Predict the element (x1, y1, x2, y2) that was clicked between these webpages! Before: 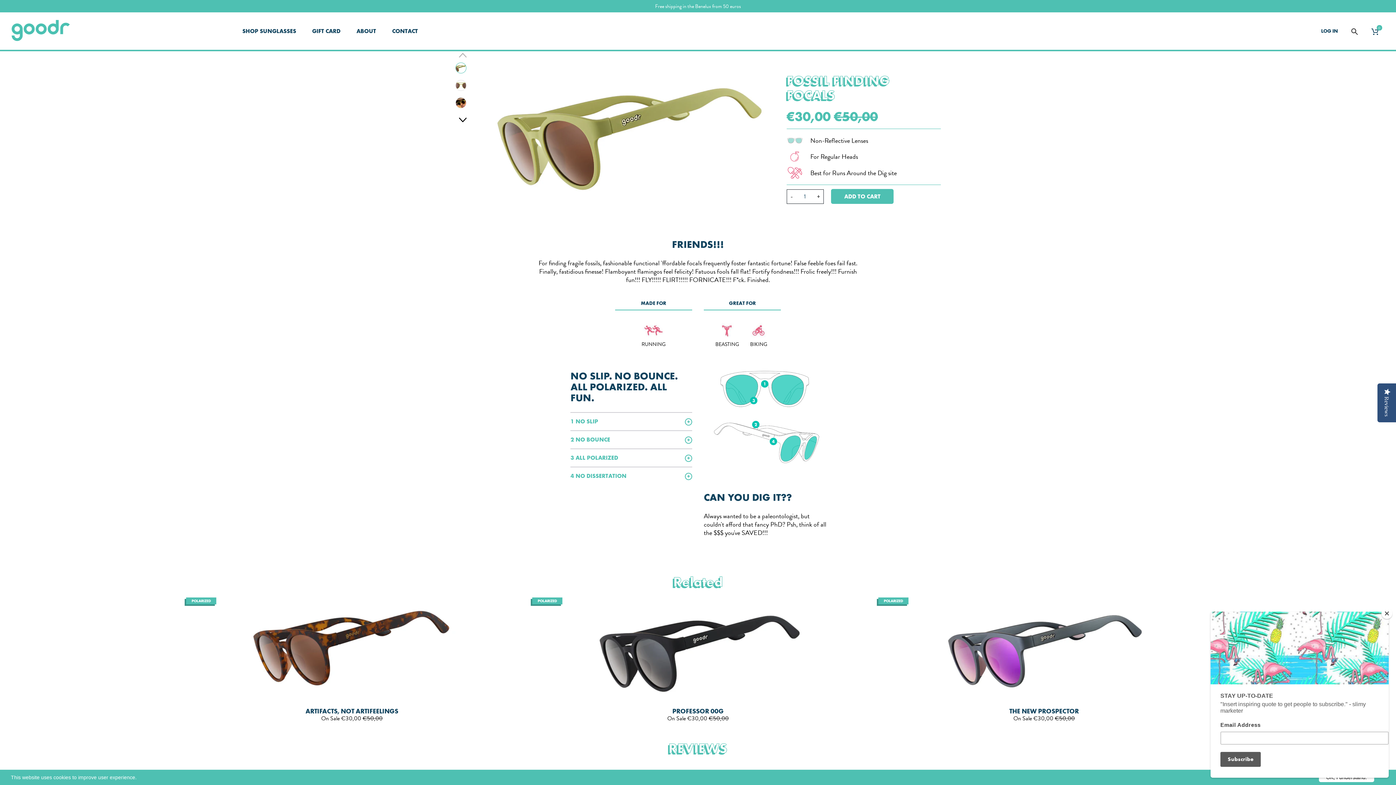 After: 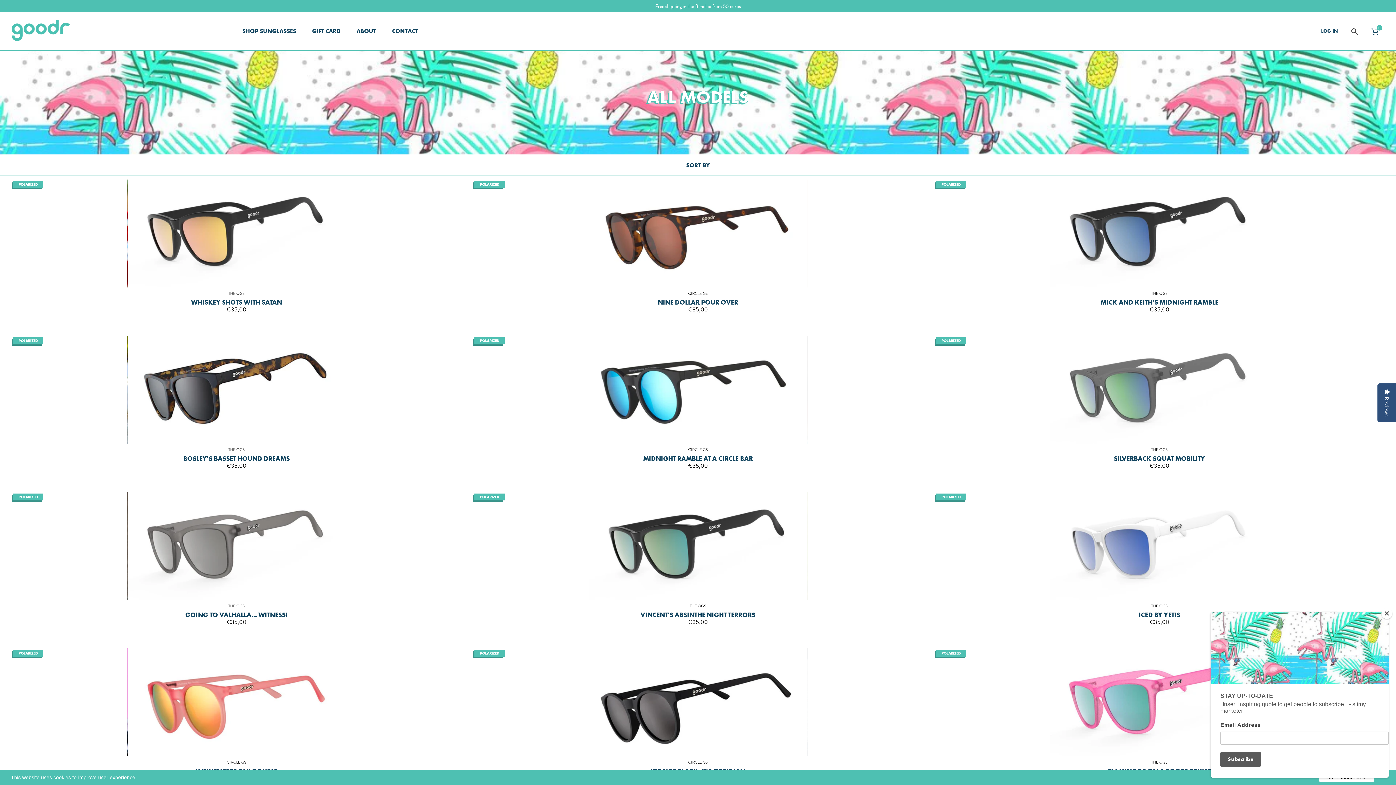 Action: bbox: (242, 12, 296, 49) label: SHOP SUNGLASSES